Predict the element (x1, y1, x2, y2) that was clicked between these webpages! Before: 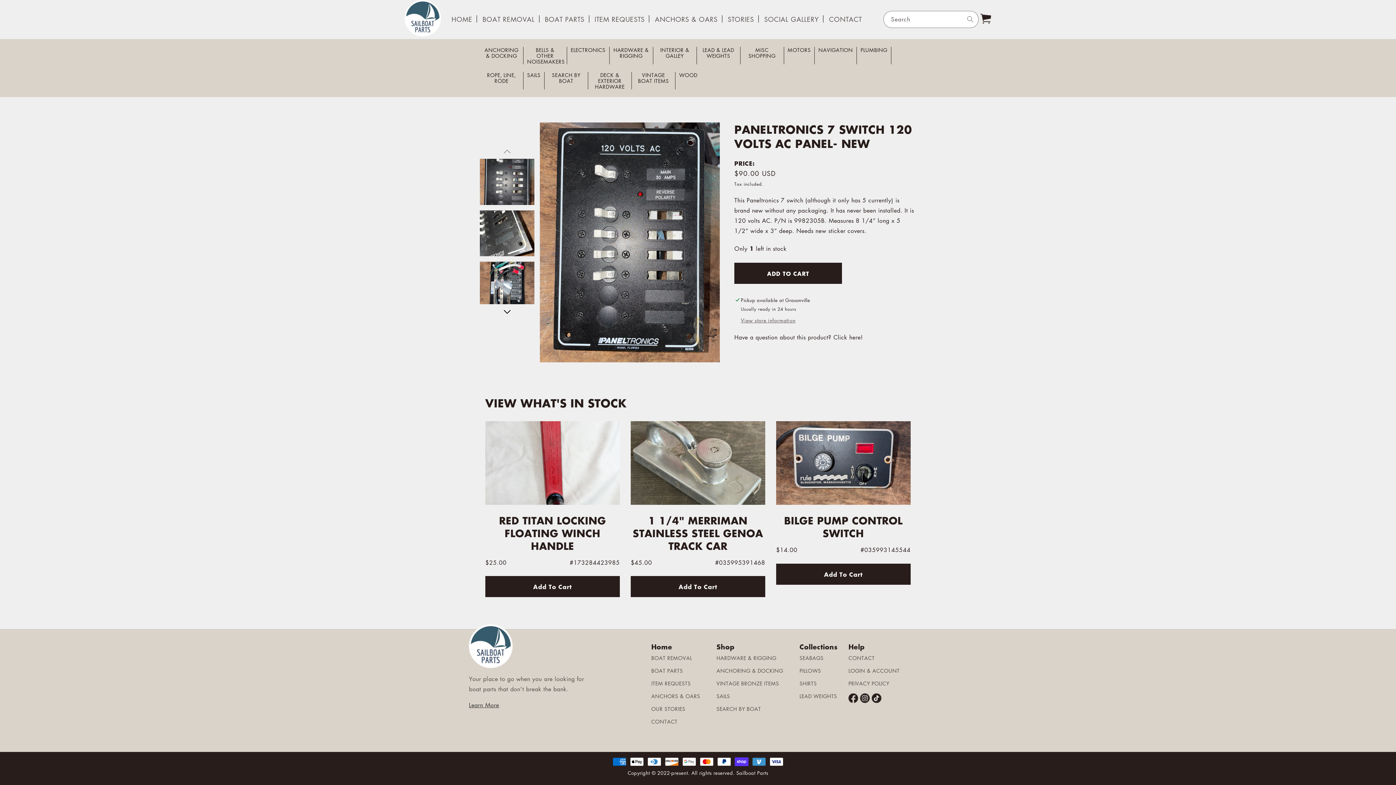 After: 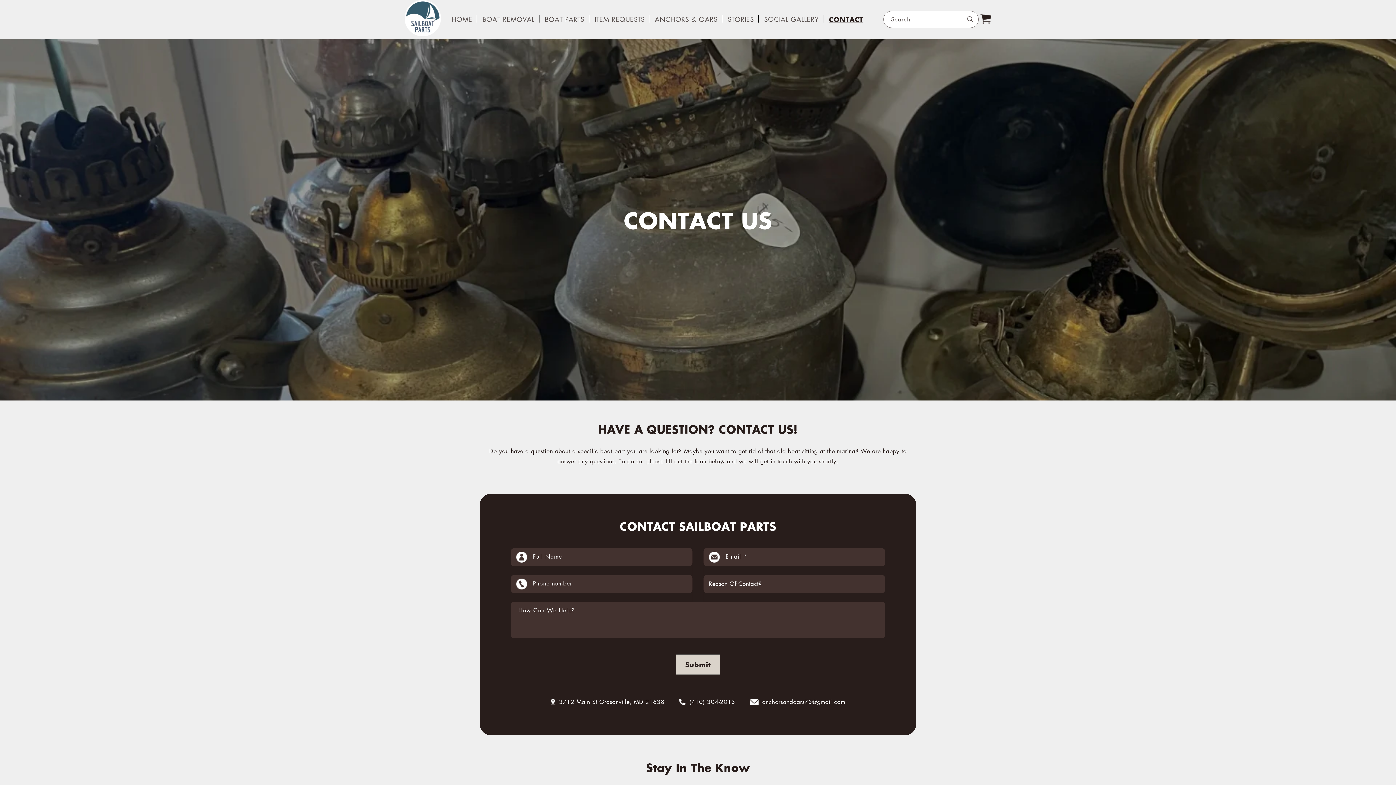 Action: bbox: (651, 715, 677, 728) label: CONTACT